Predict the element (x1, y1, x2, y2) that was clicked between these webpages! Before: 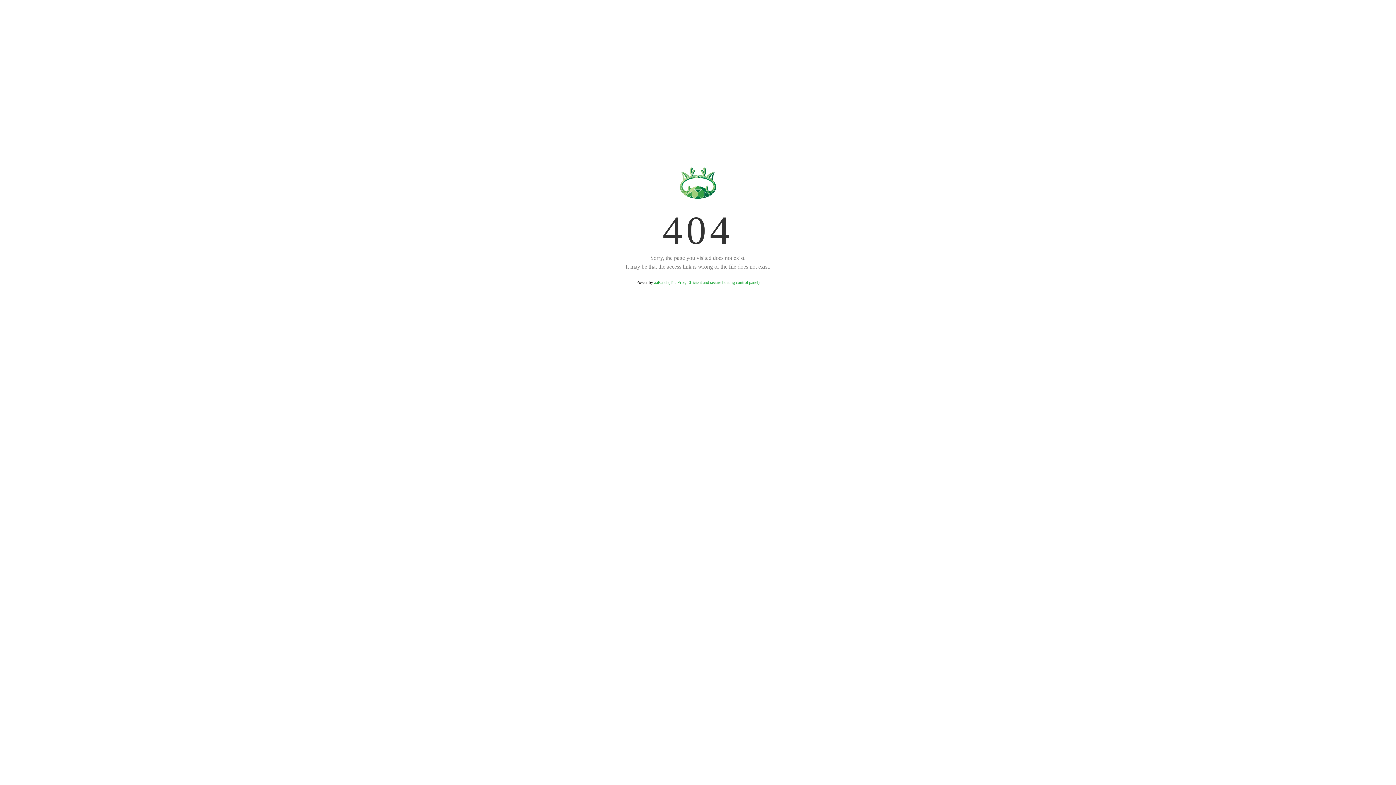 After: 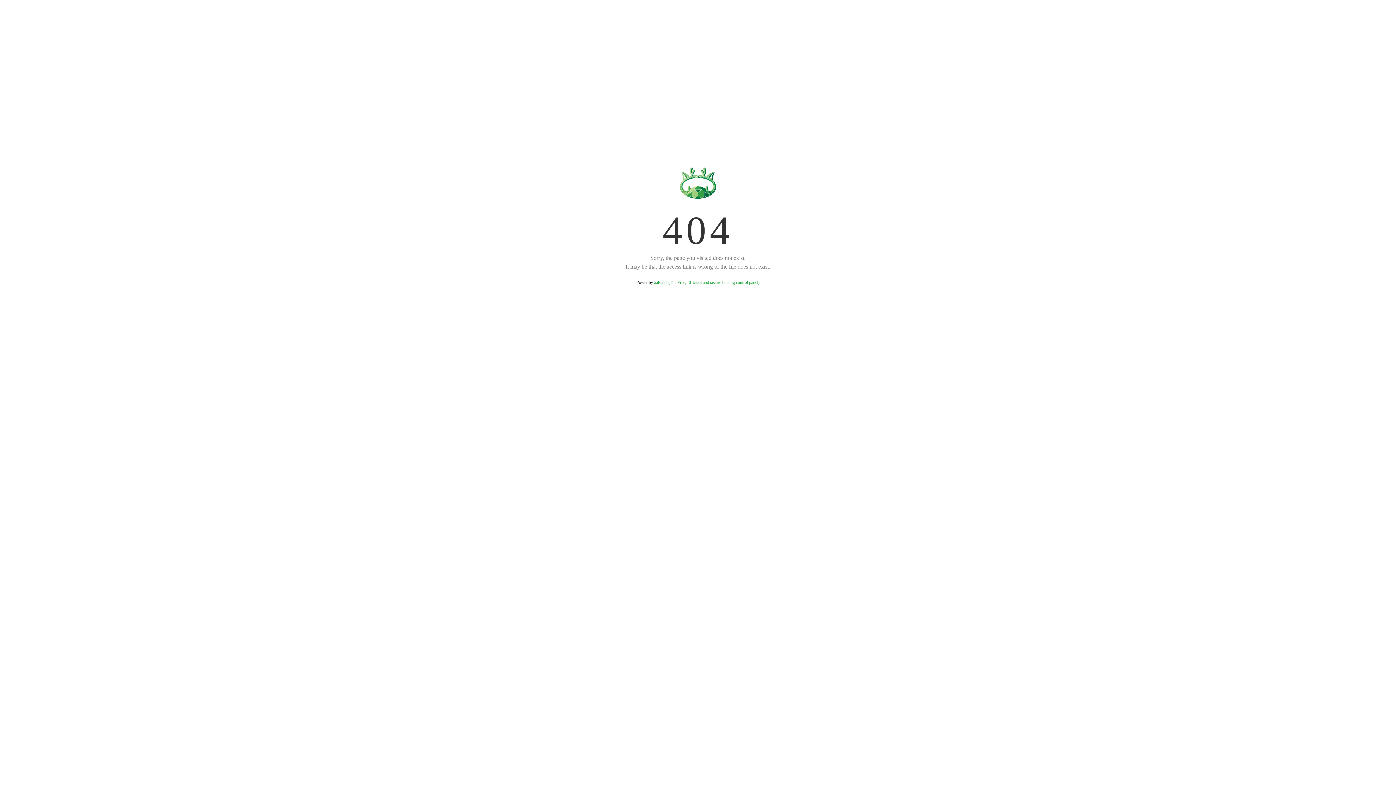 Action: label: aaPanel (The Free, Efficient and secure hosting control panel) bbox: (654, 280, 759, 285)